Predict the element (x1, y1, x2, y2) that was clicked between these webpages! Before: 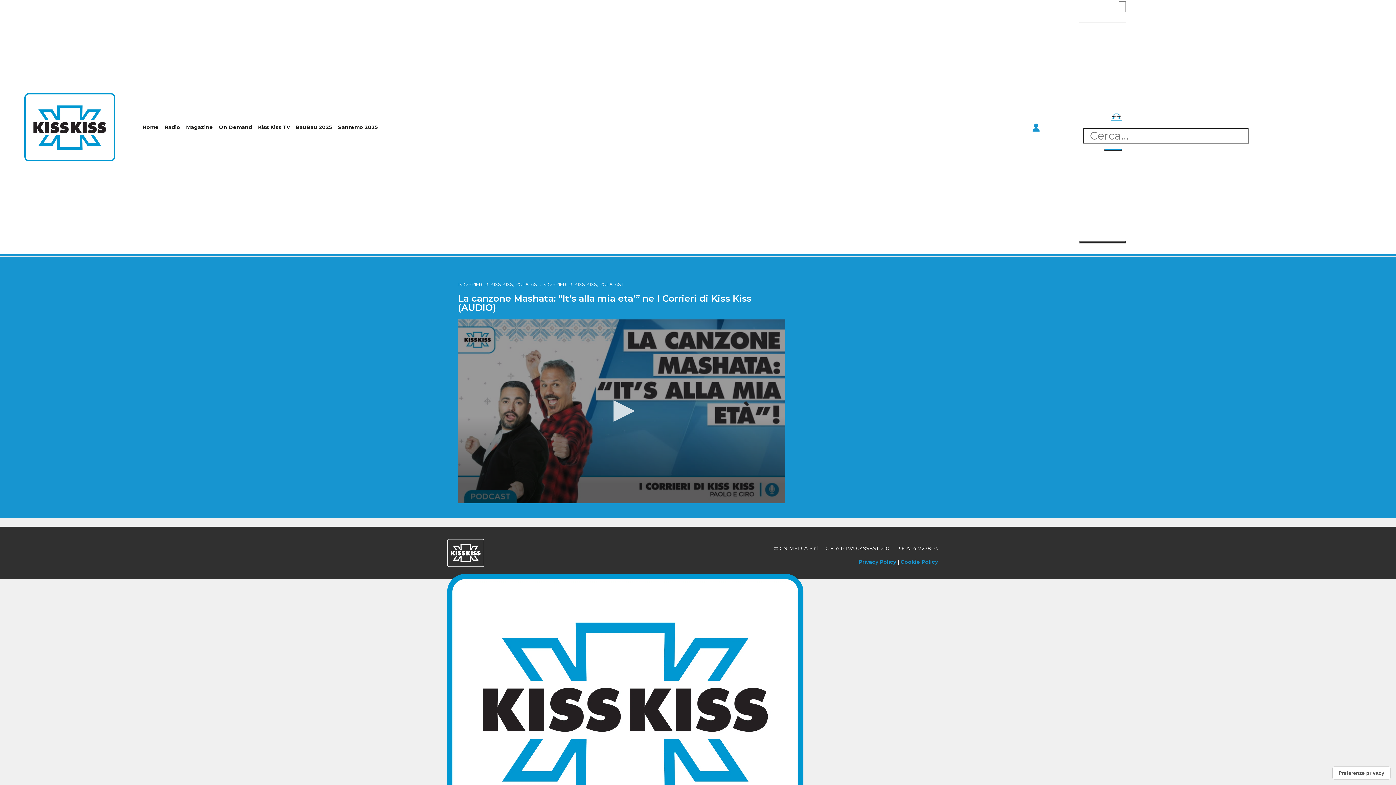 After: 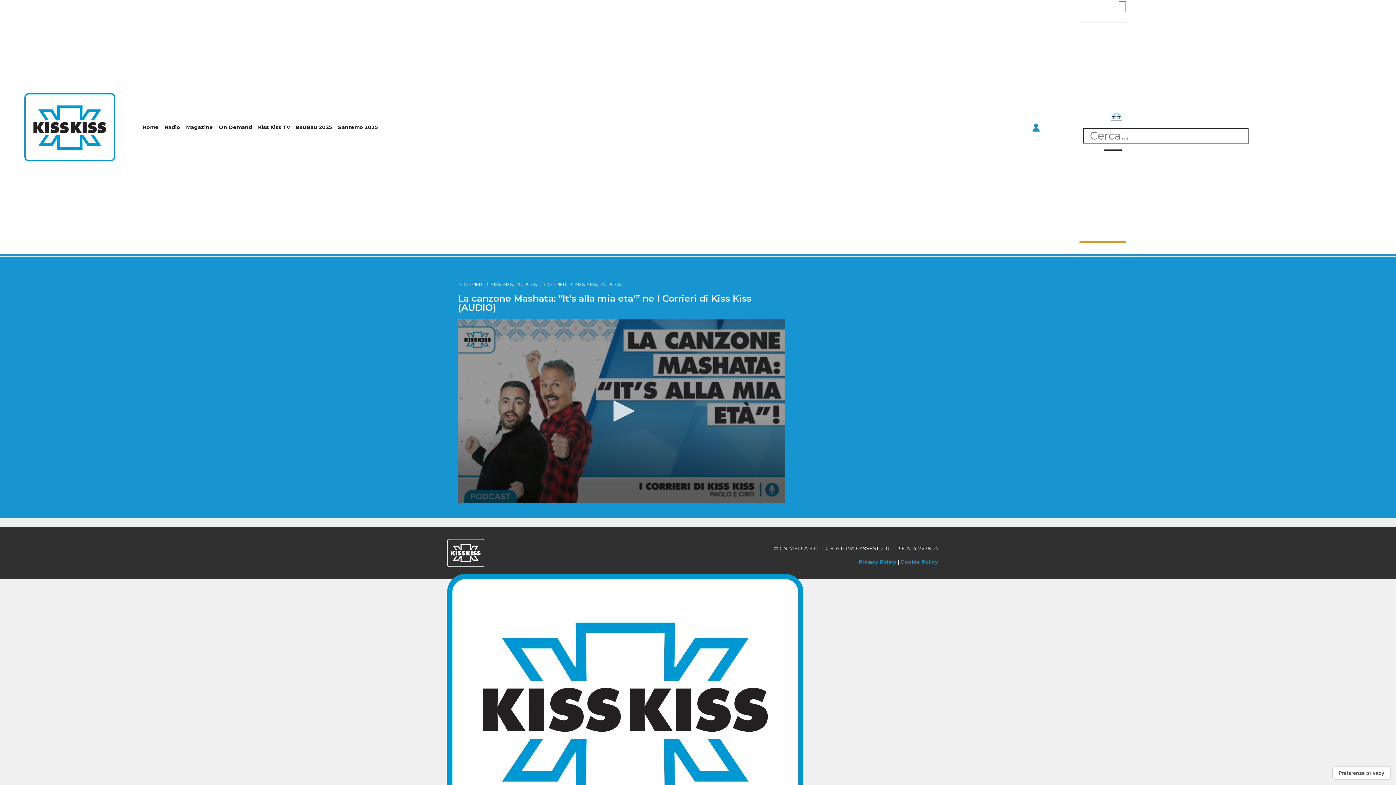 Action: bbox: (1079, 241, 1126, 243) label: Close